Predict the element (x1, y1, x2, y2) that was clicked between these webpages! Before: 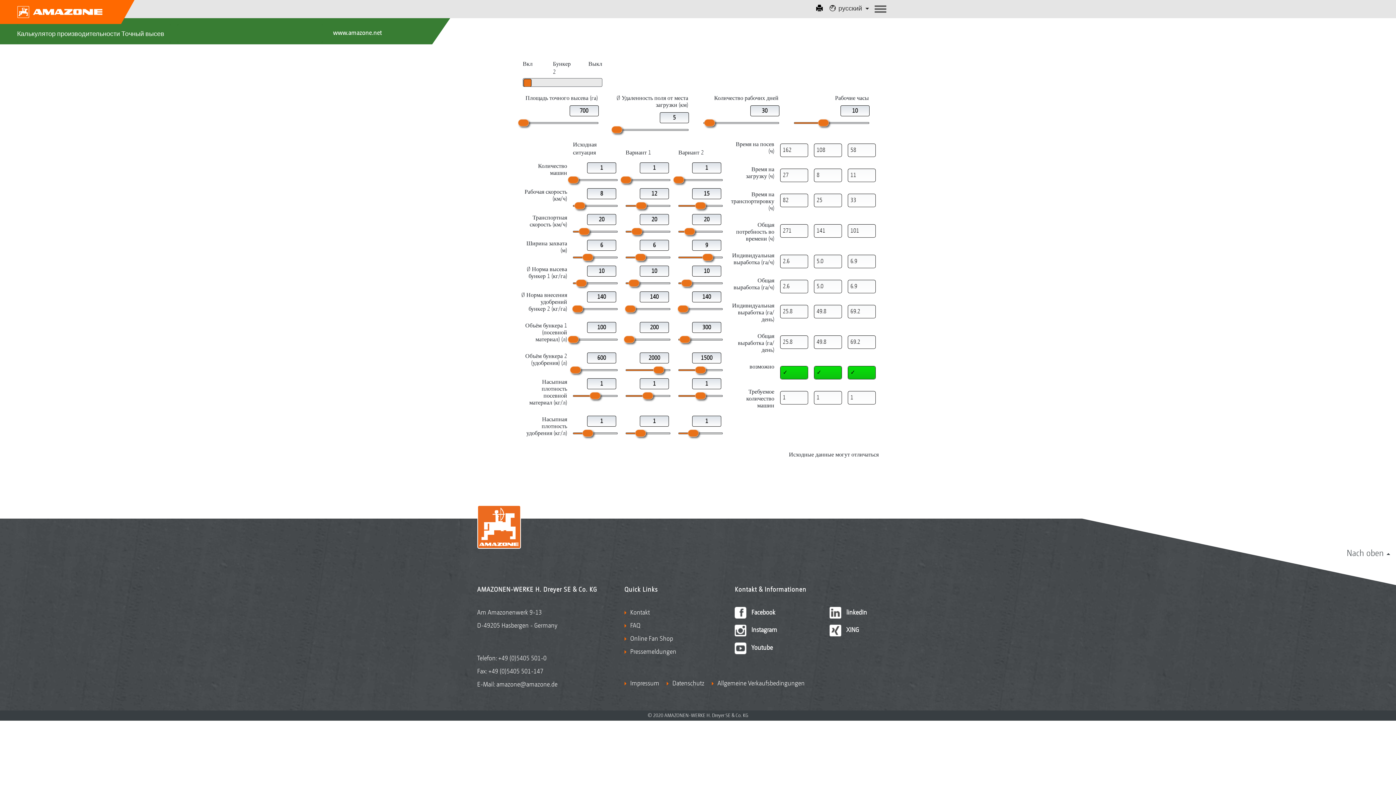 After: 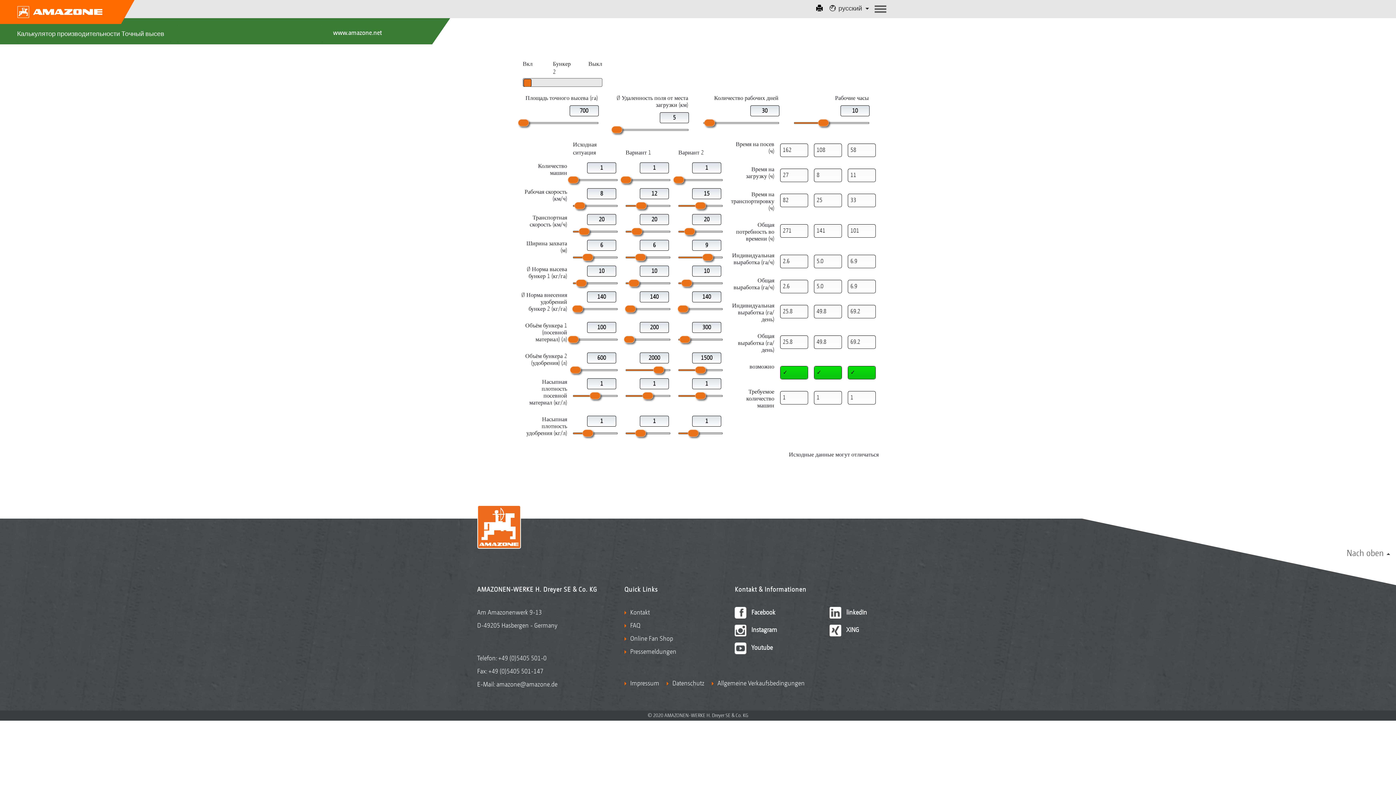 Action: bbox: (623, 336, 634, 343)